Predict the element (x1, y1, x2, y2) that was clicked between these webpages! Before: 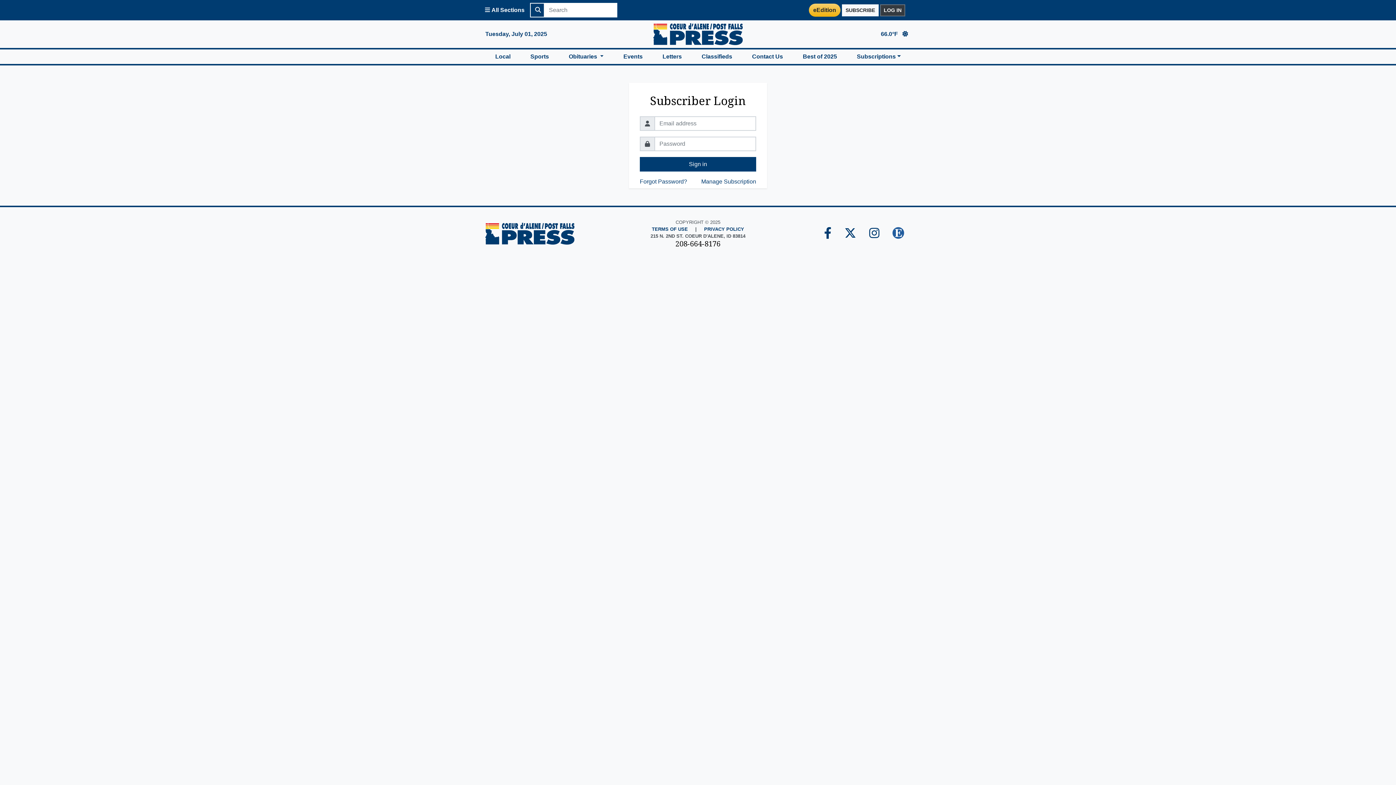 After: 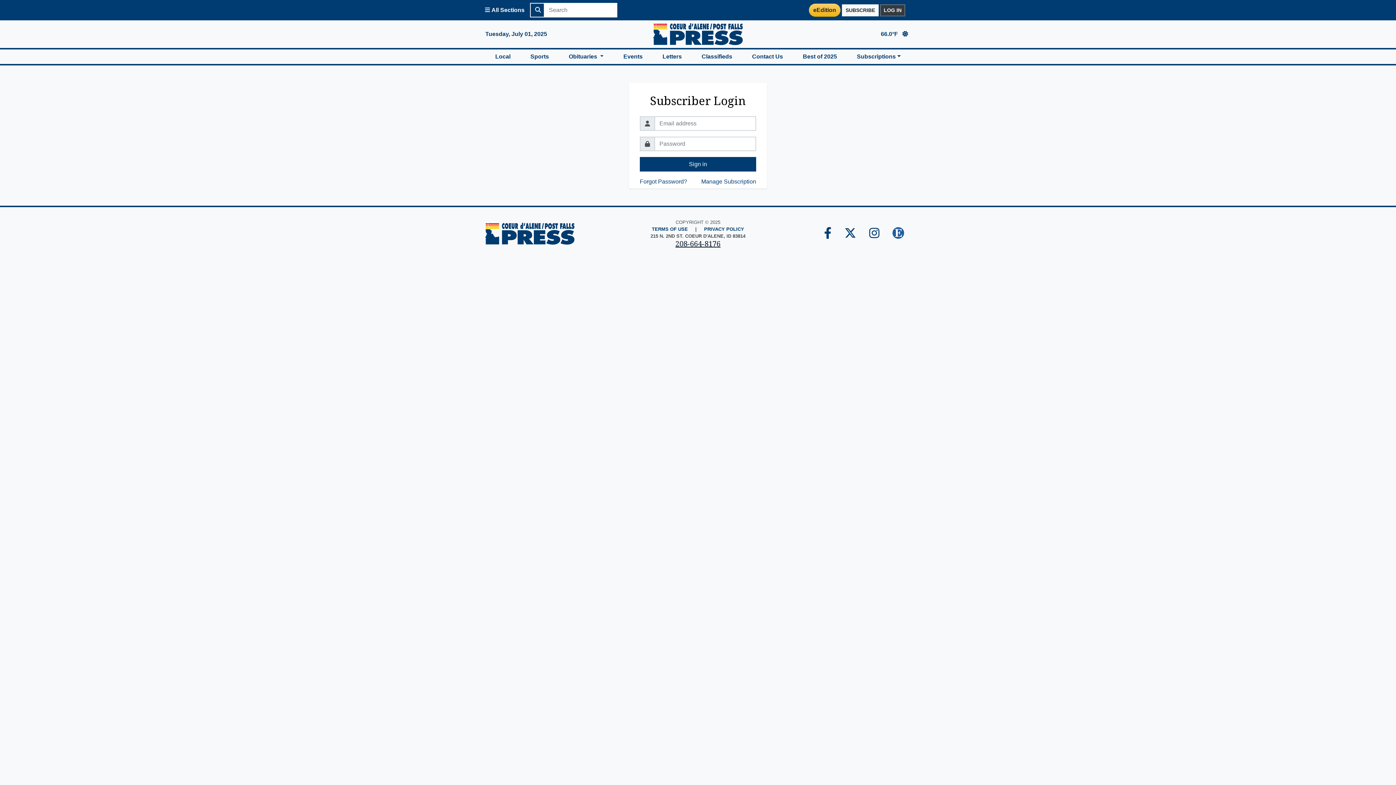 Action: label: 208-664-8176 bbox: (675, 238, 720, 248)